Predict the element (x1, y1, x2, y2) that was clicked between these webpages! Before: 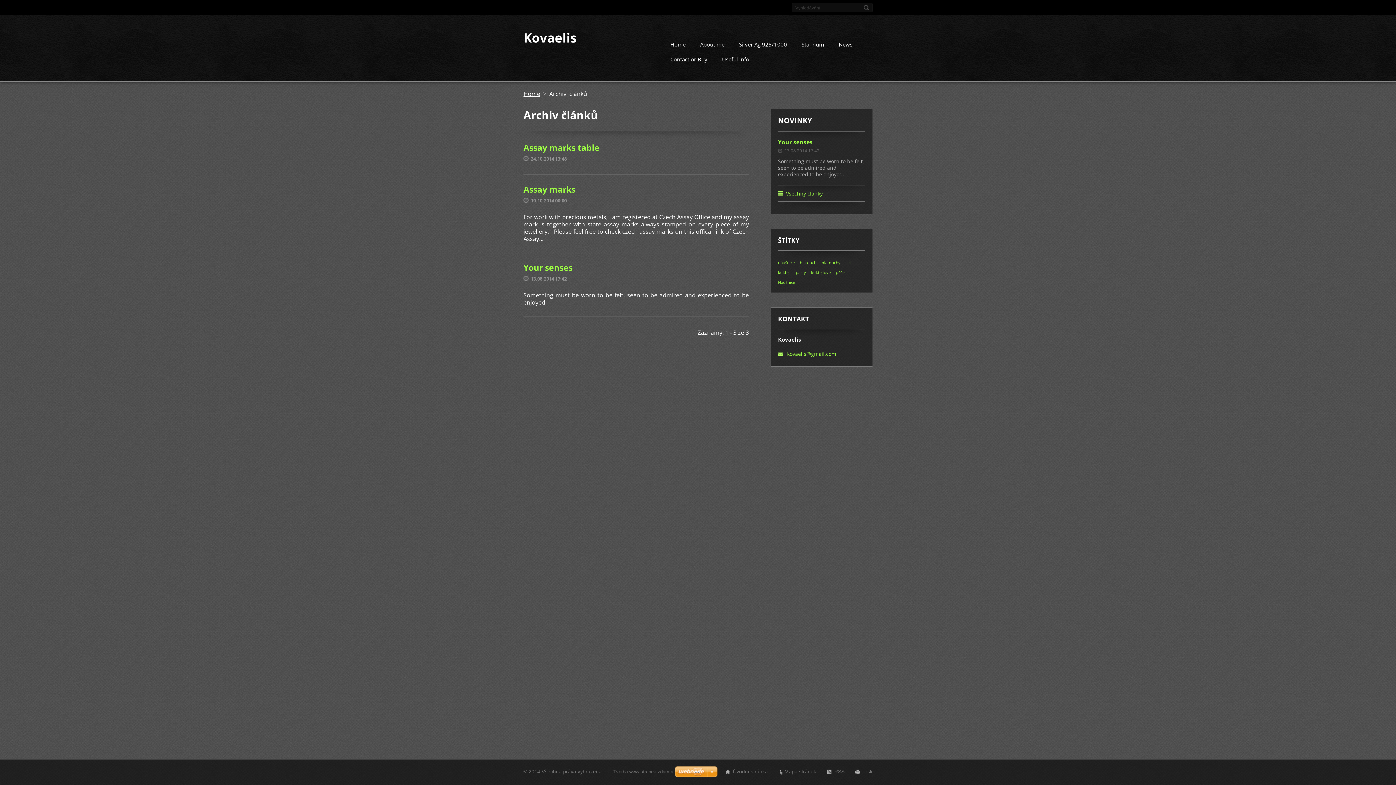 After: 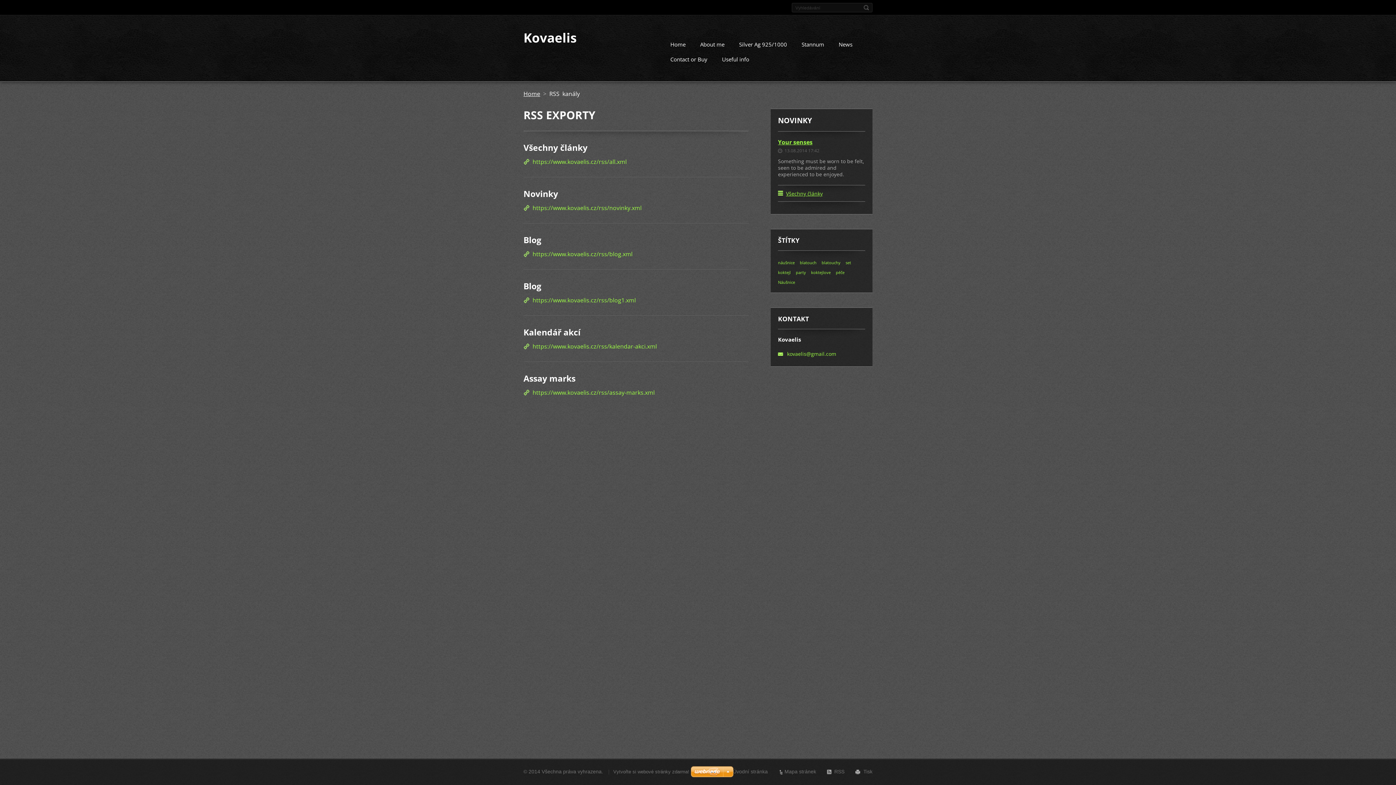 Action: bbox: (834, 769, 844, 774) label: RSS